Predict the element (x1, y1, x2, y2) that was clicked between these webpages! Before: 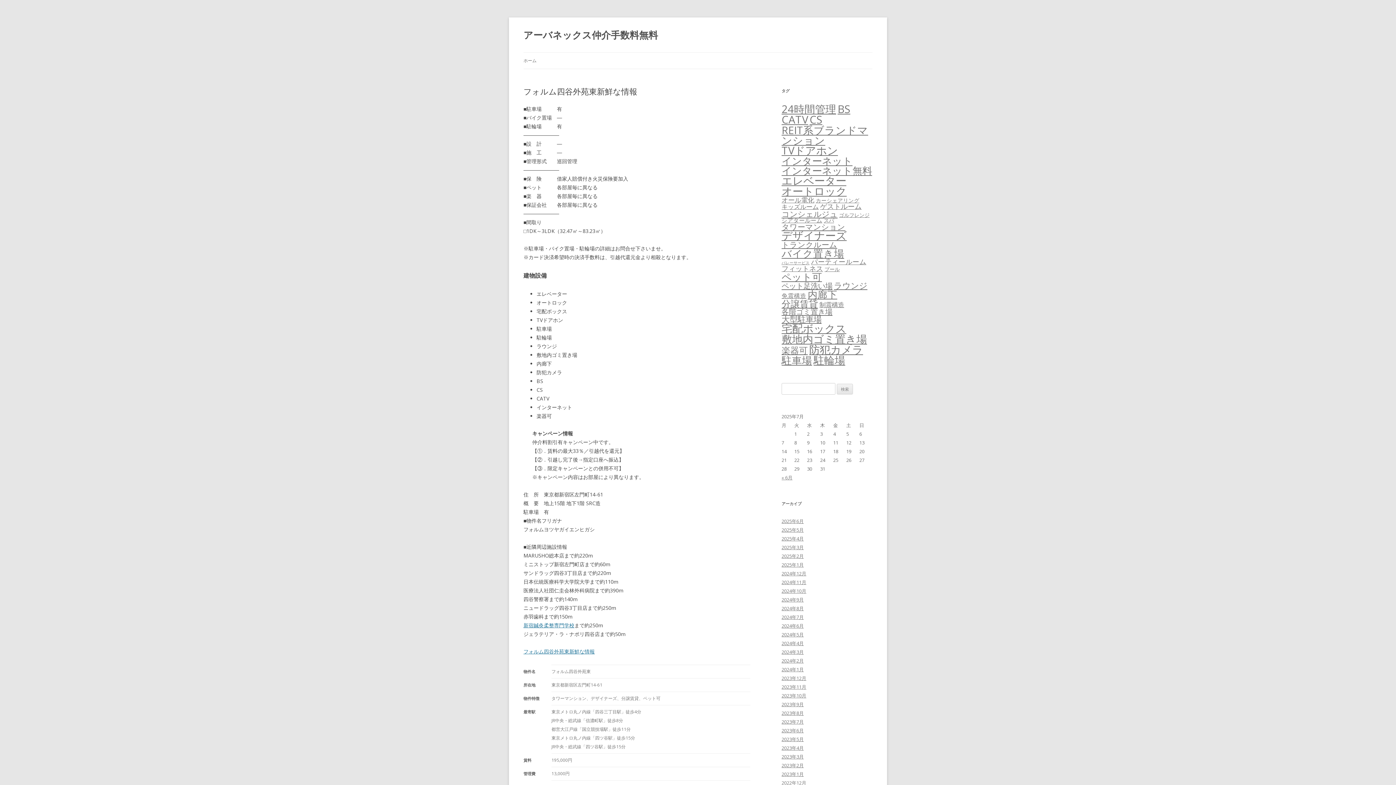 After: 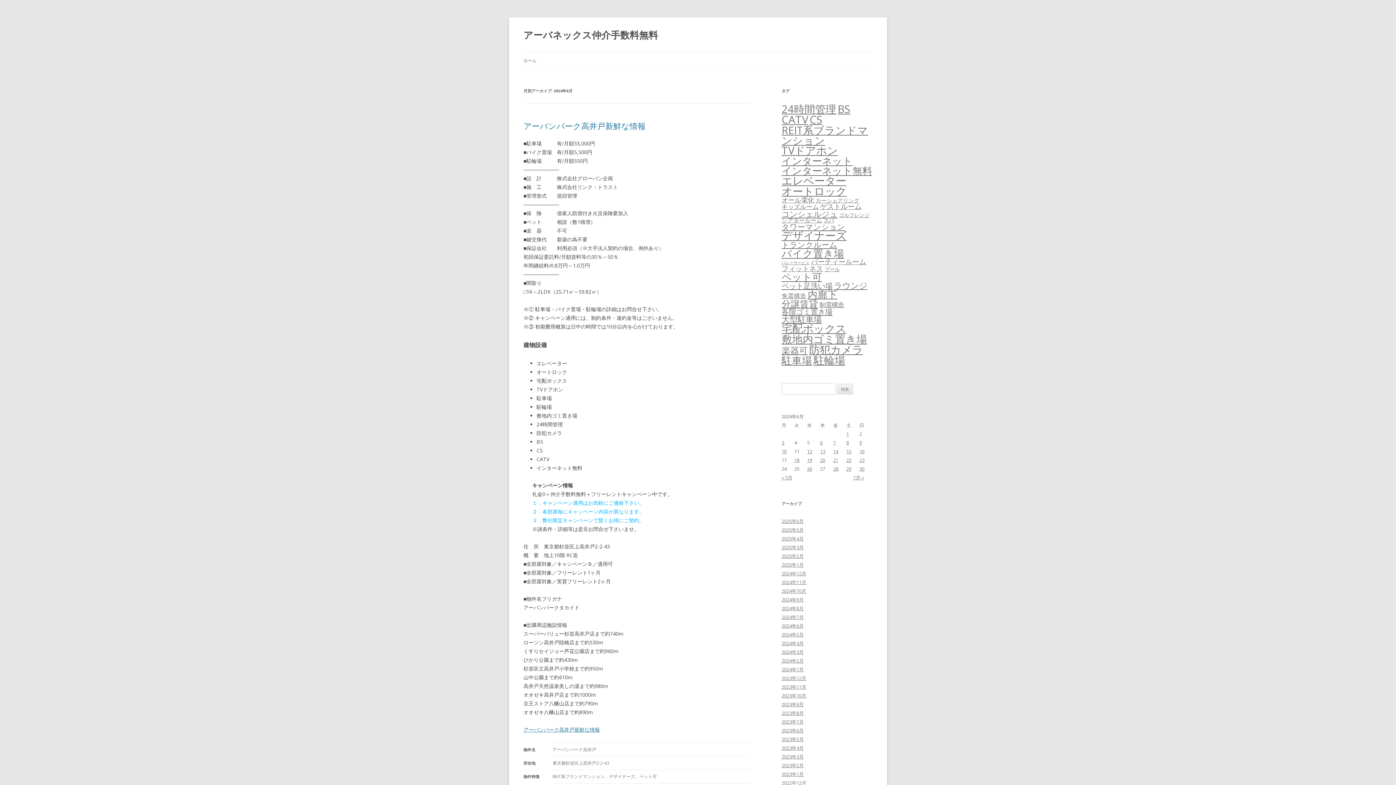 Action: bbox: (781, 622, 804, 629) label: 2024年6月